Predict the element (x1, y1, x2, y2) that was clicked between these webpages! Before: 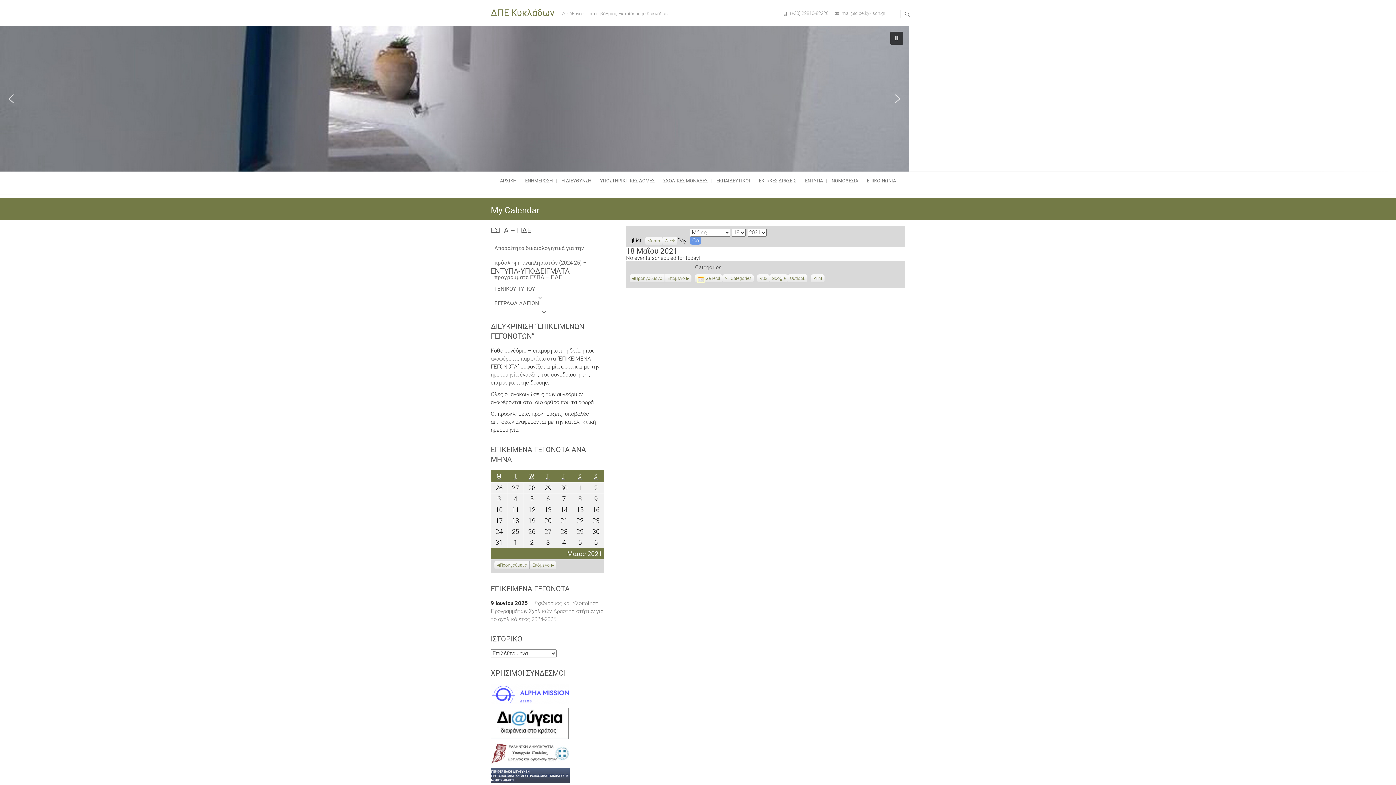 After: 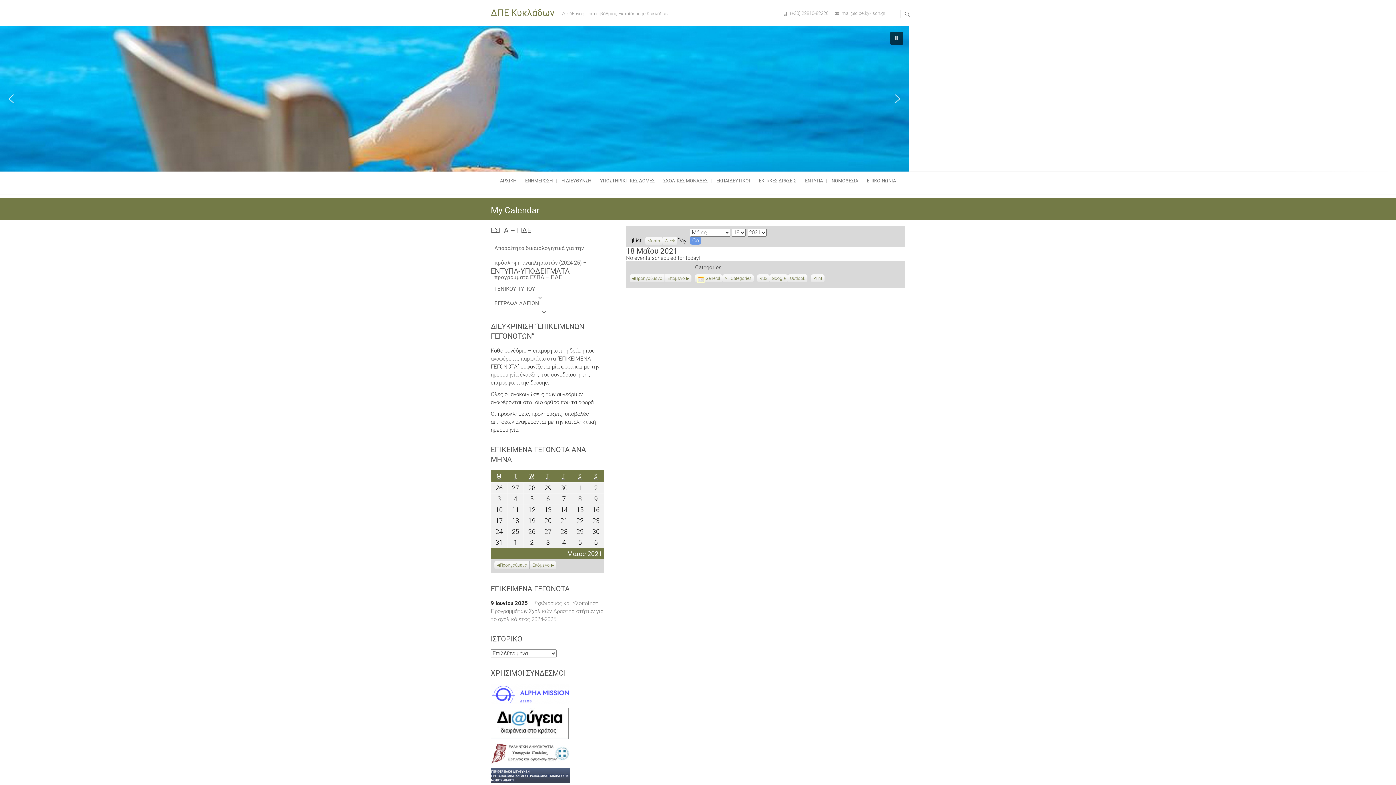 Action: bbox: (490, 743, 570, 750)